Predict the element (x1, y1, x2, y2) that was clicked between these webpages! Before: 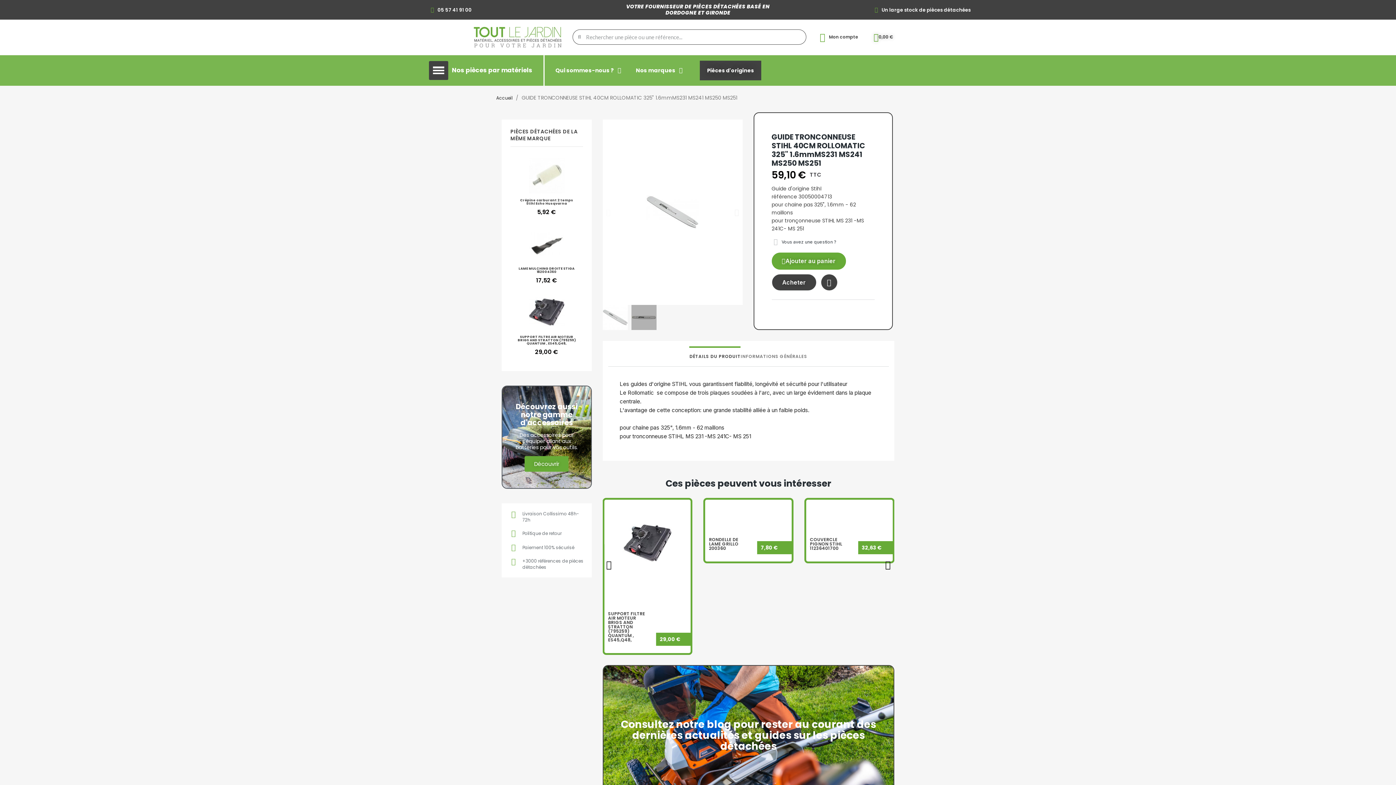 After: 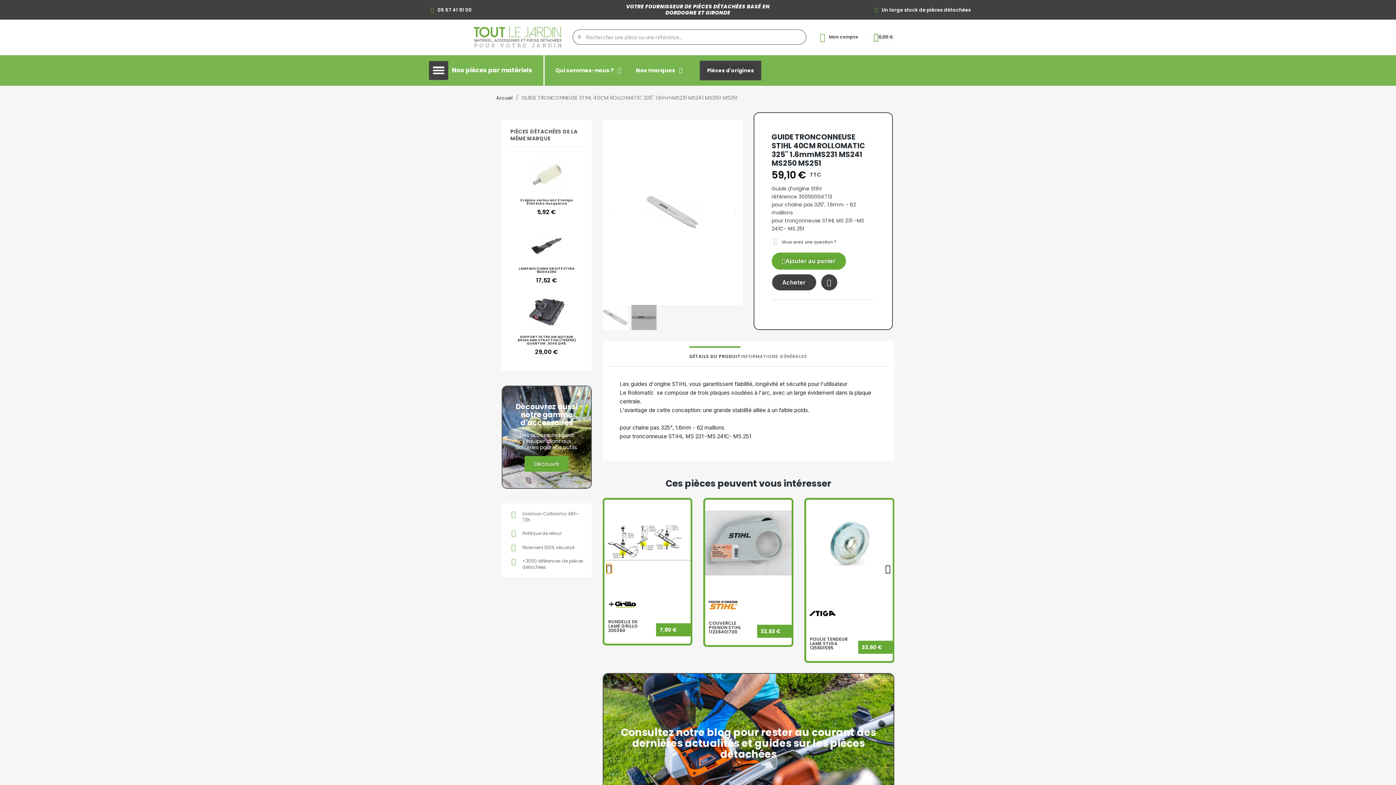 Action: label: Previous slide bbox: (606, 560, 611, 569)